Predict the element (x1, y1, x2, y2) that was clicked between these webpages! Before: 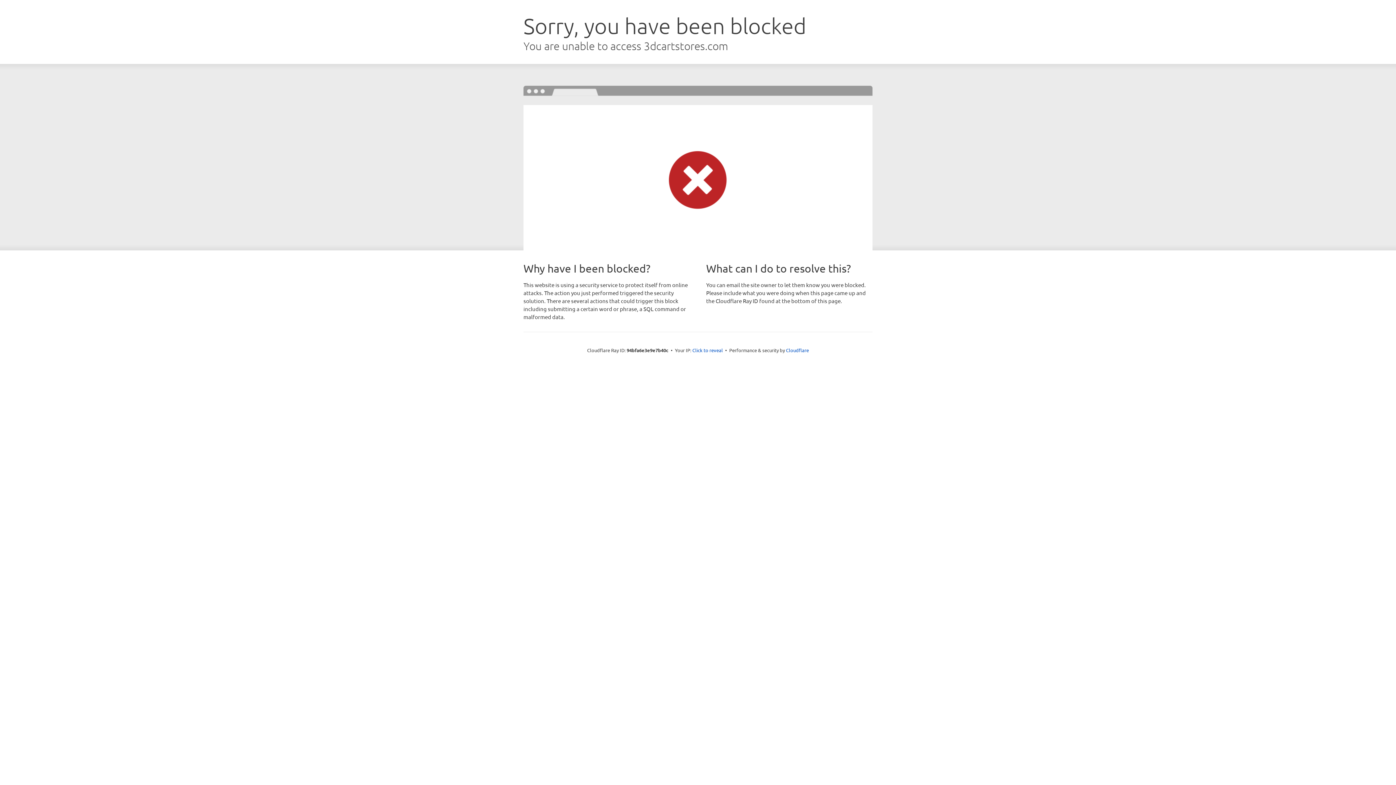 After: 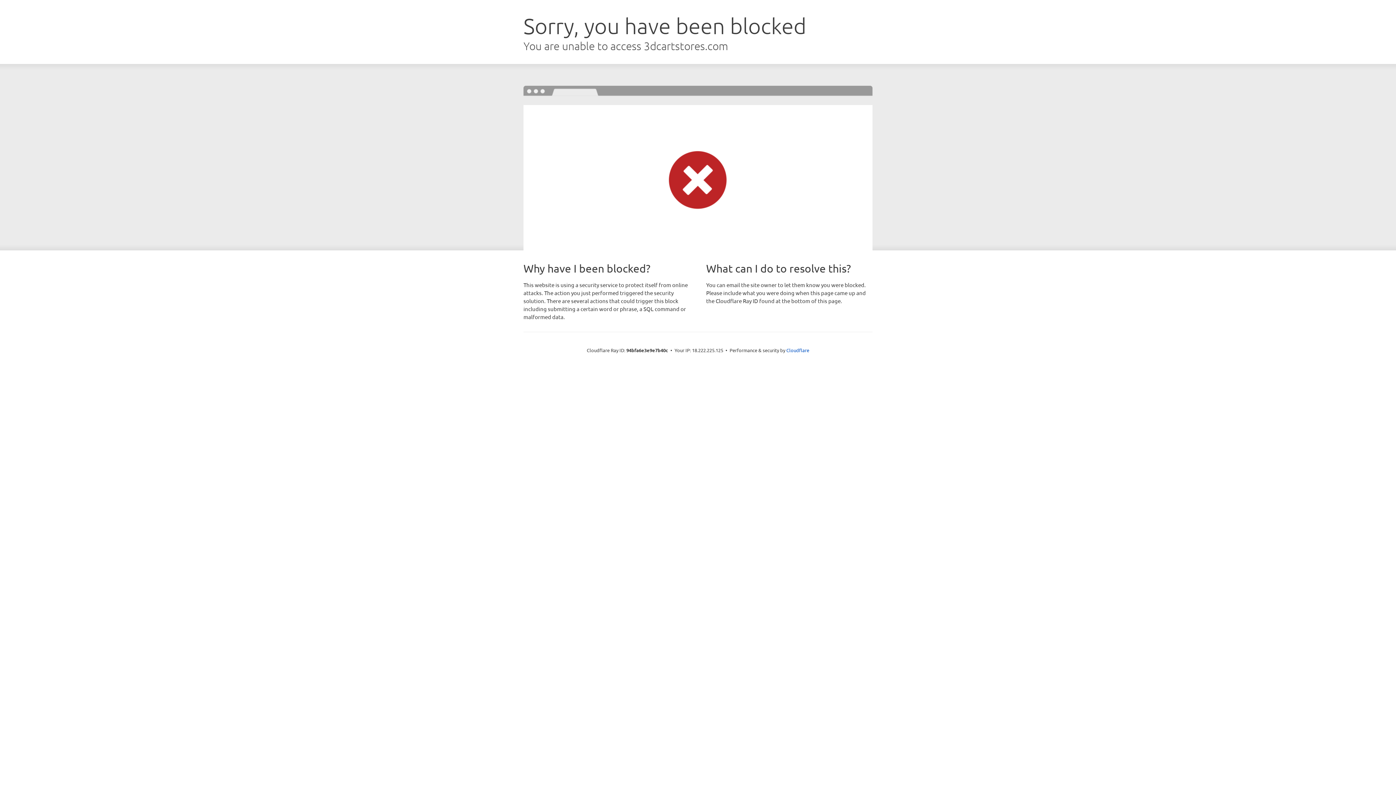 Action: bbox: (692, 346, 723, 353) label: Click to reveal